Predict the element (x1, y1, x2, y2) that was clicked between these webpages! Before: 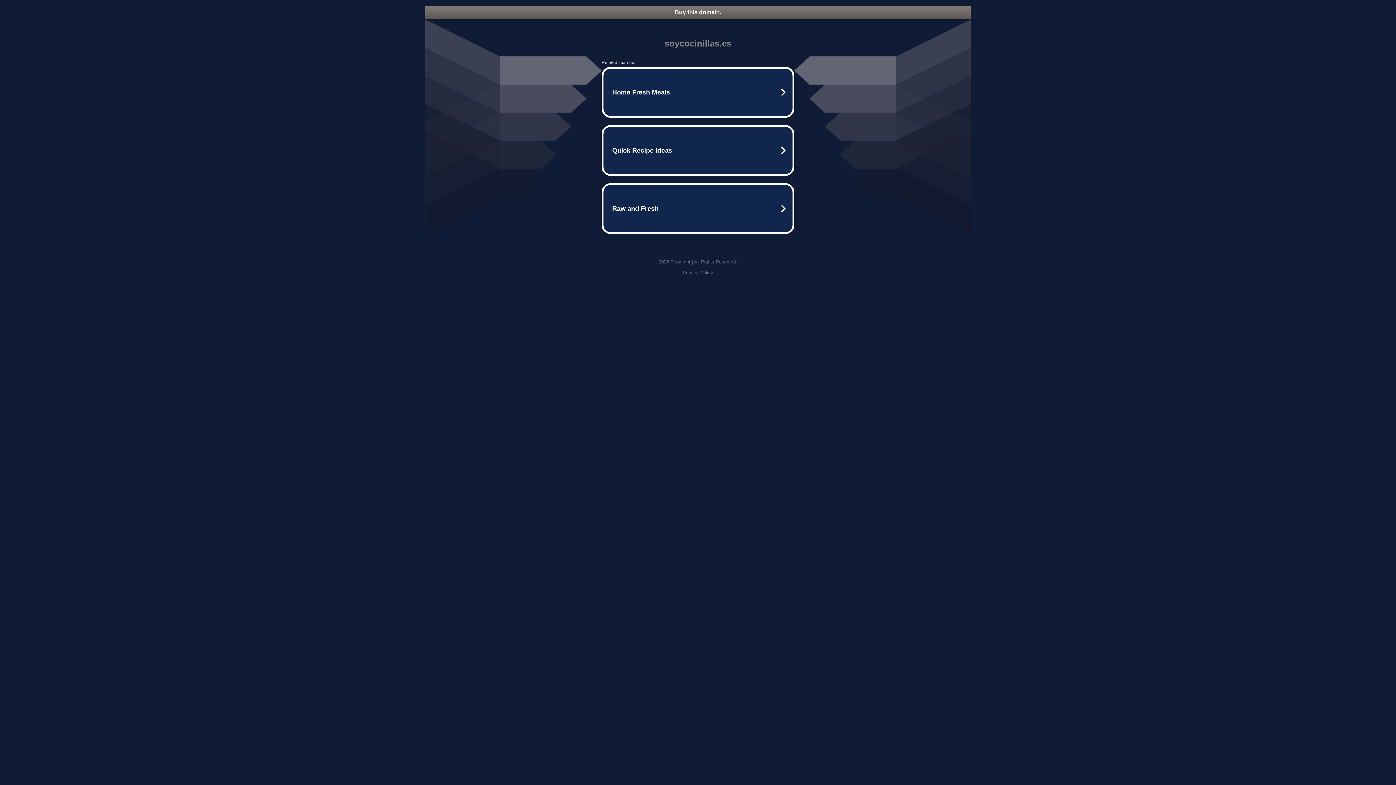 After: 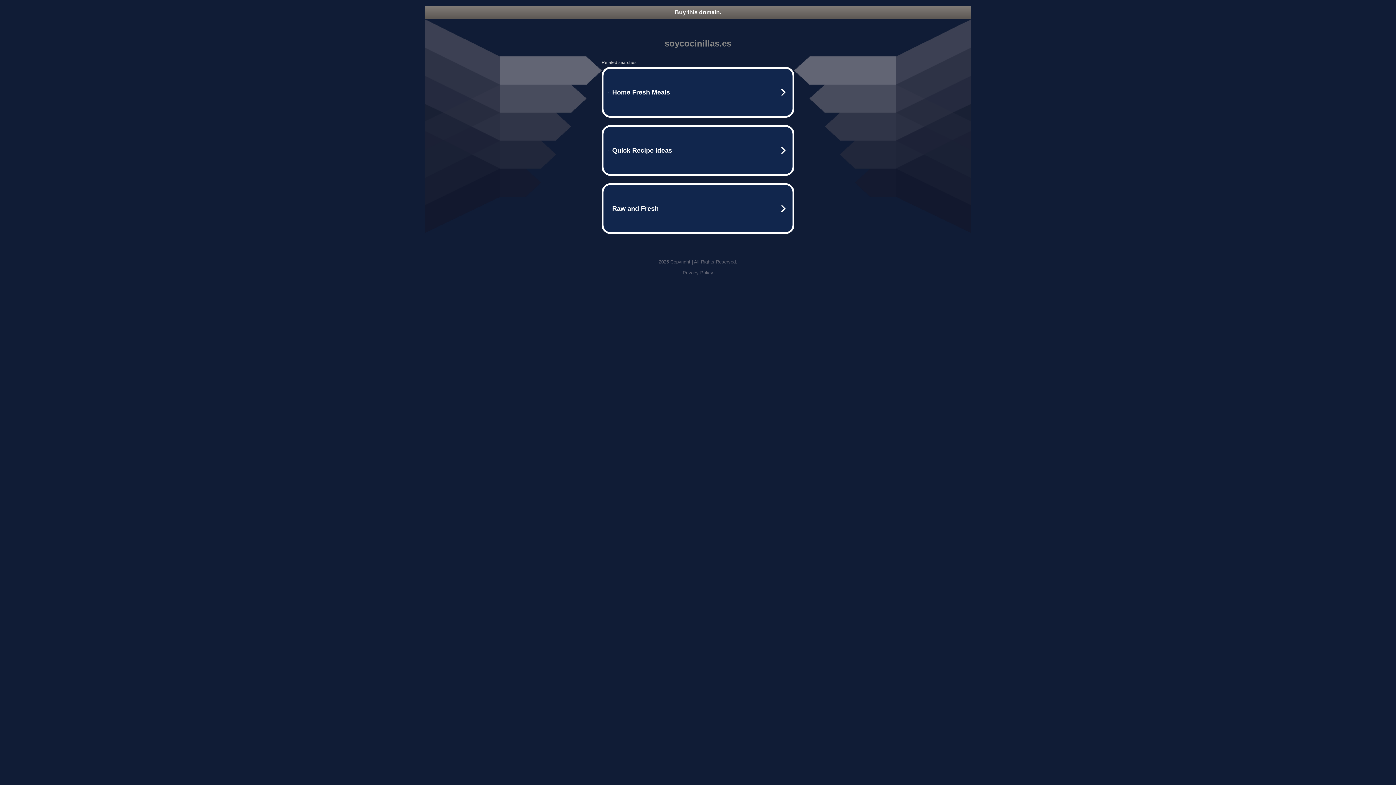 Action: bbox: (682, 270, 713, 275) label: Privacy Policy